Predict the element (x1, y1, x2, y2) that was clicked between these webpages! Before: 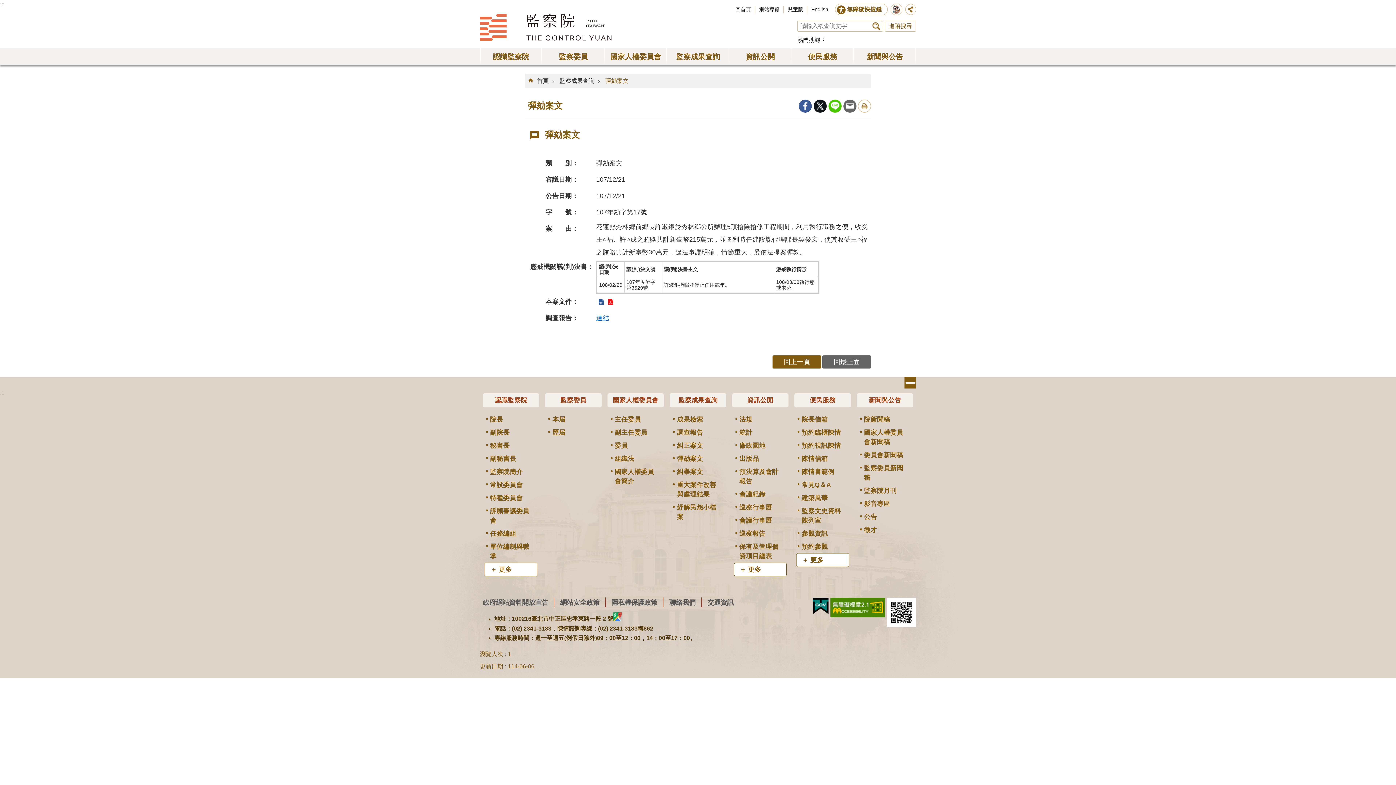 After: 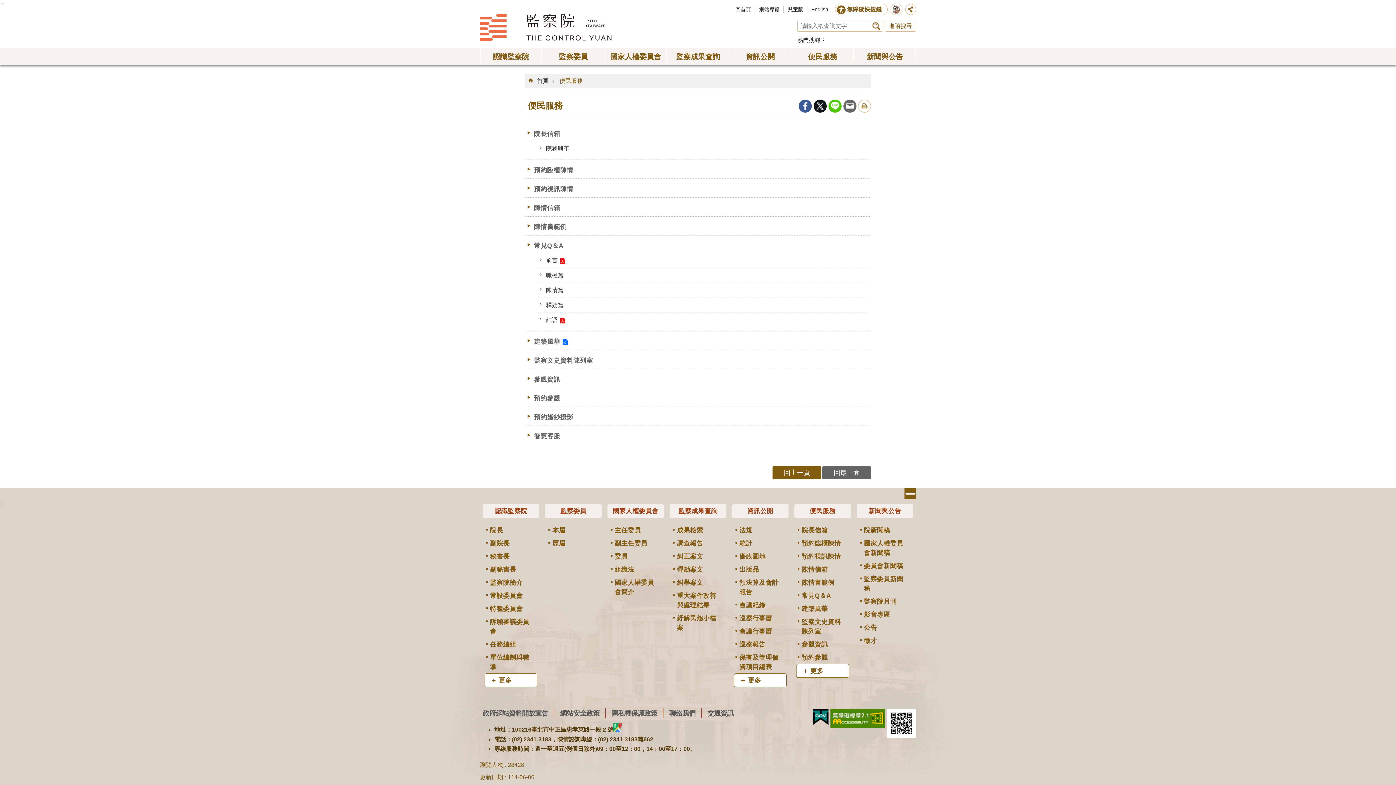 Action: bbox: (796, 553, 849, 567) label: 更多